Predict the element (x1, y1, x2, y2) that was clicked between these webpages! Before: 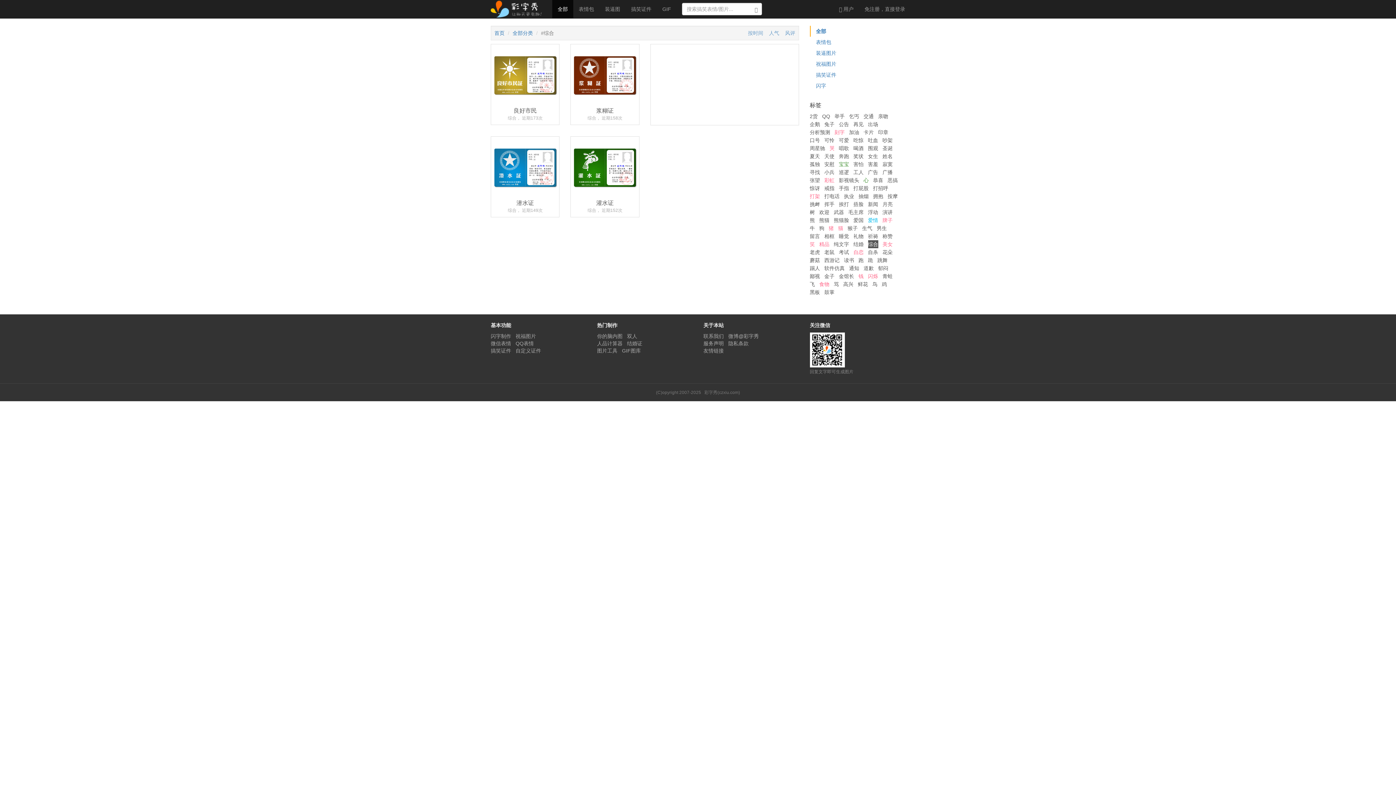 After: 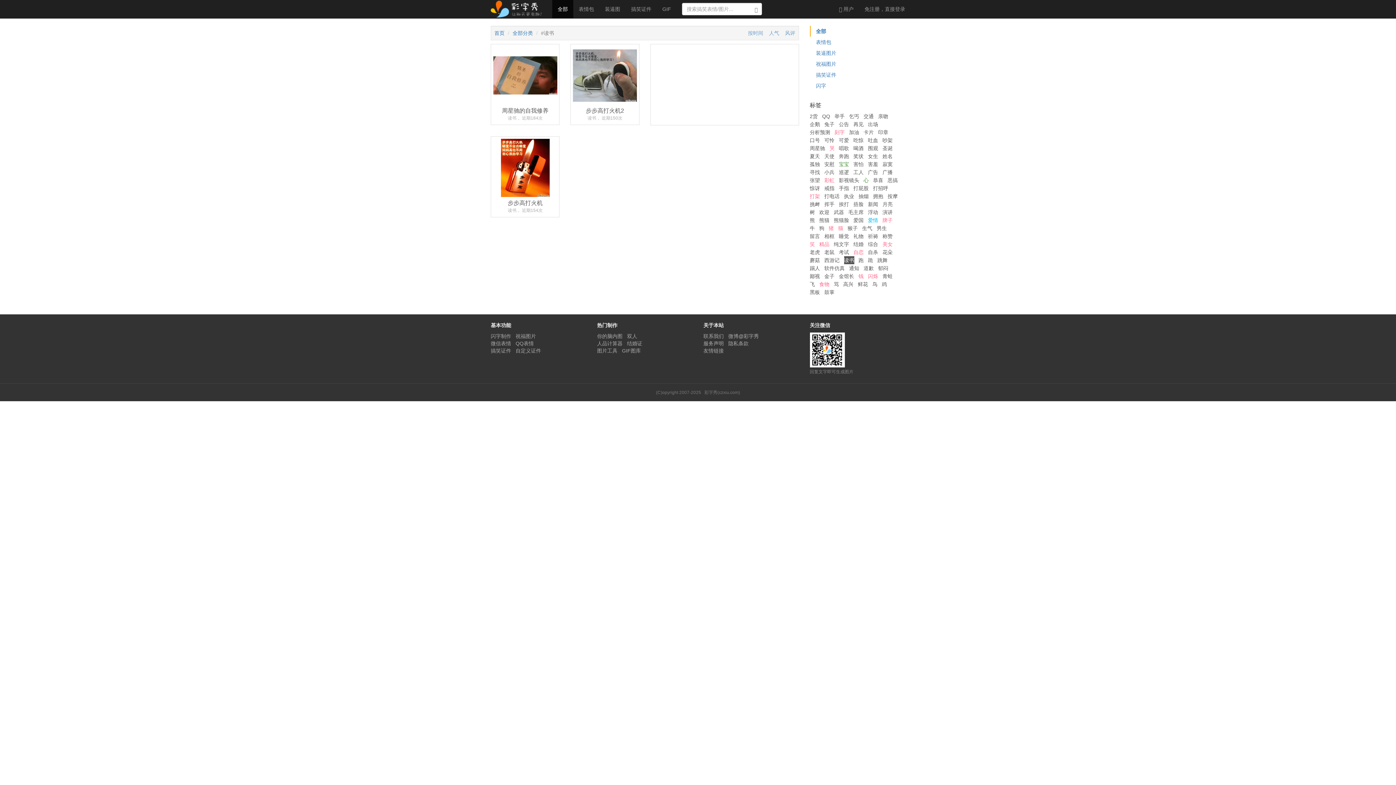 Action: label: 读书 bbox: (844, 256, 854, 264)